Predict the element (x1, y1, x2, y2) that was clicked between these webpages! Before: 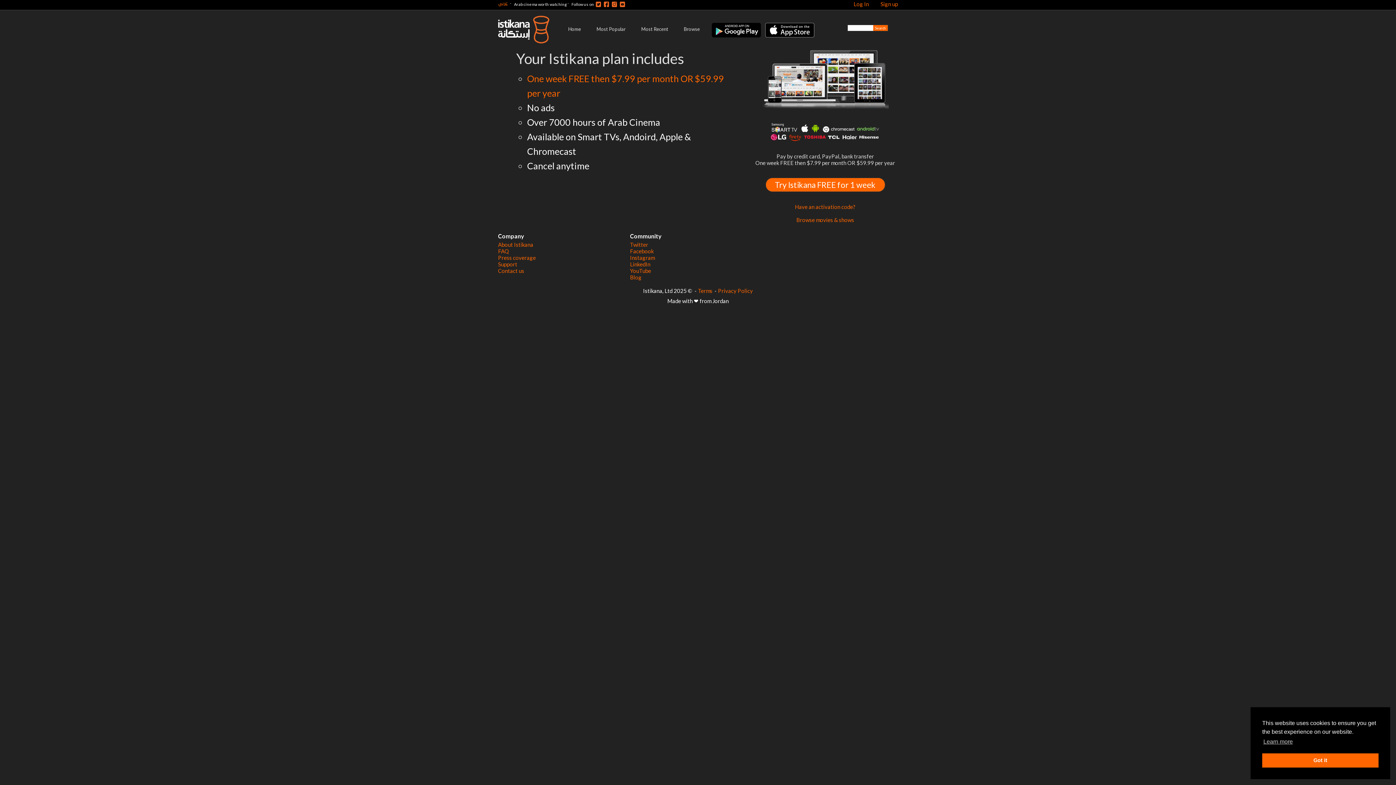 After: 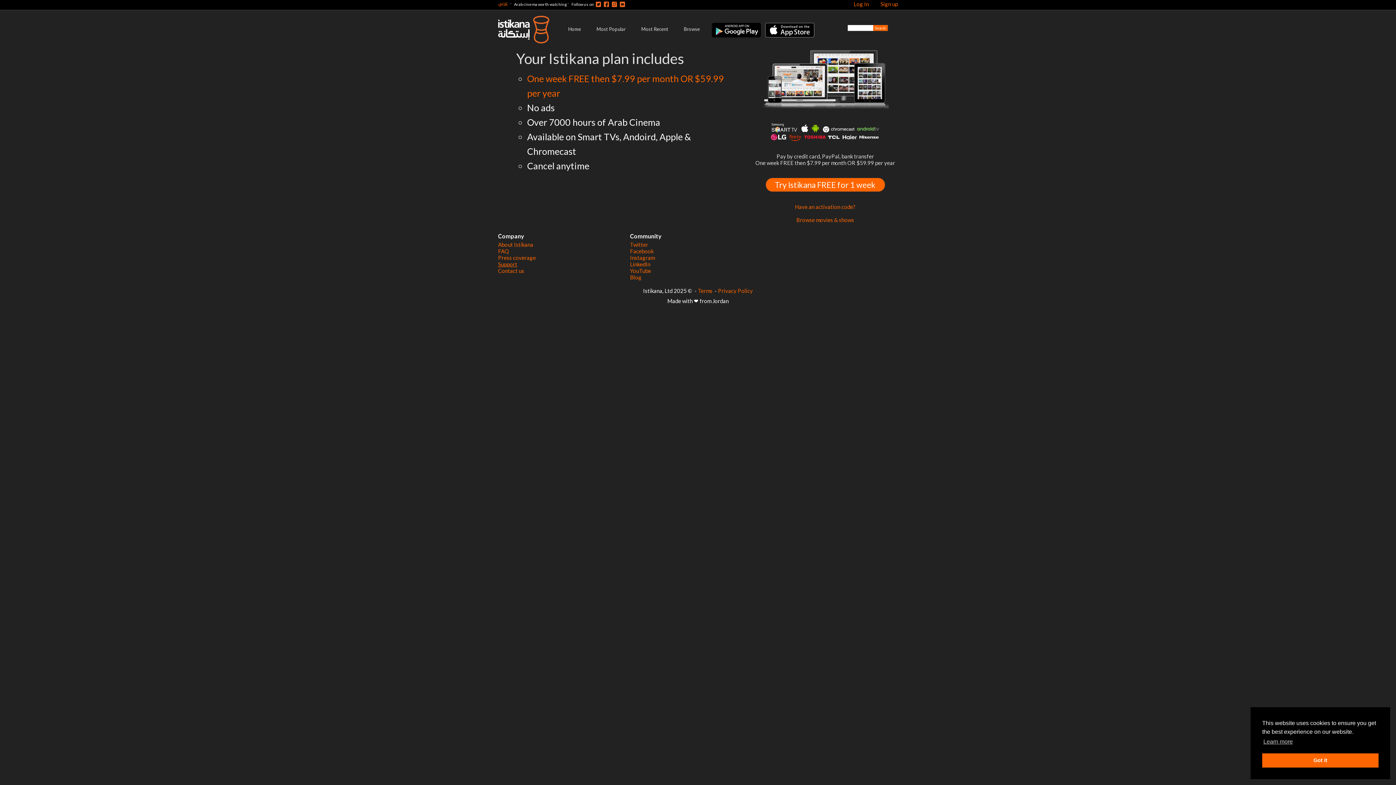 Action: label: Support bbox: (498, 261, 517, 267)